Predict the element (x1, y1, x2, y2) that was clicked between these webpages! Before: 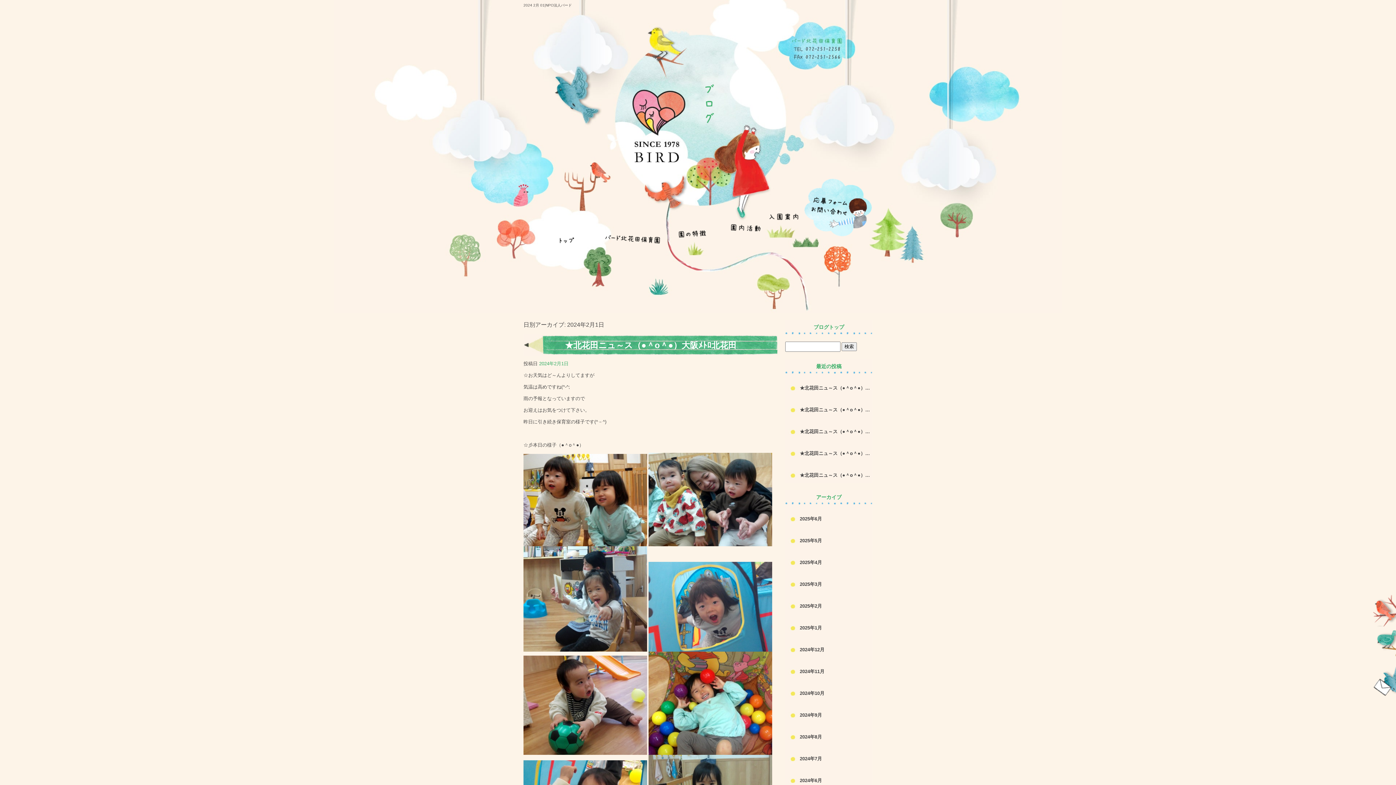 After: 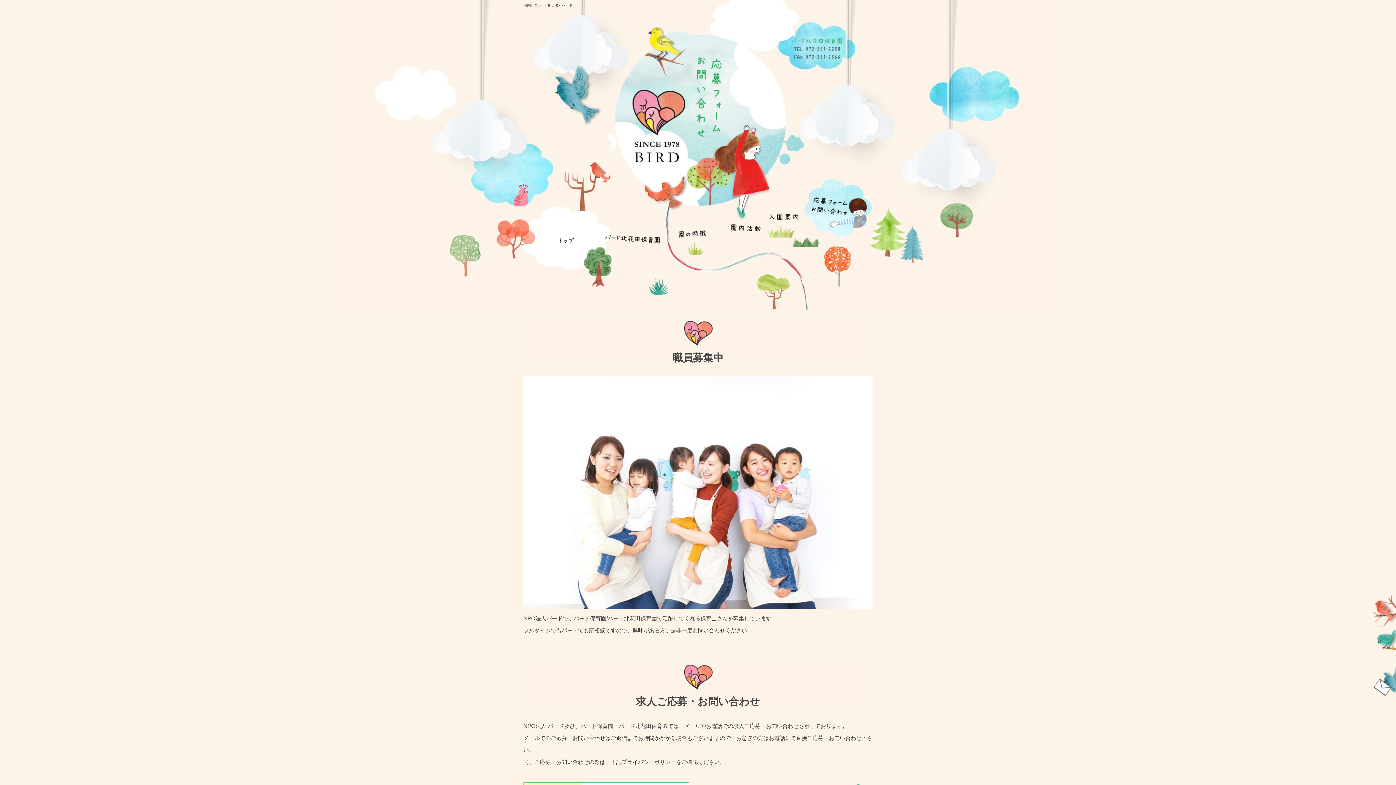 Action: bbox: (1373, 666, 1396, 698)